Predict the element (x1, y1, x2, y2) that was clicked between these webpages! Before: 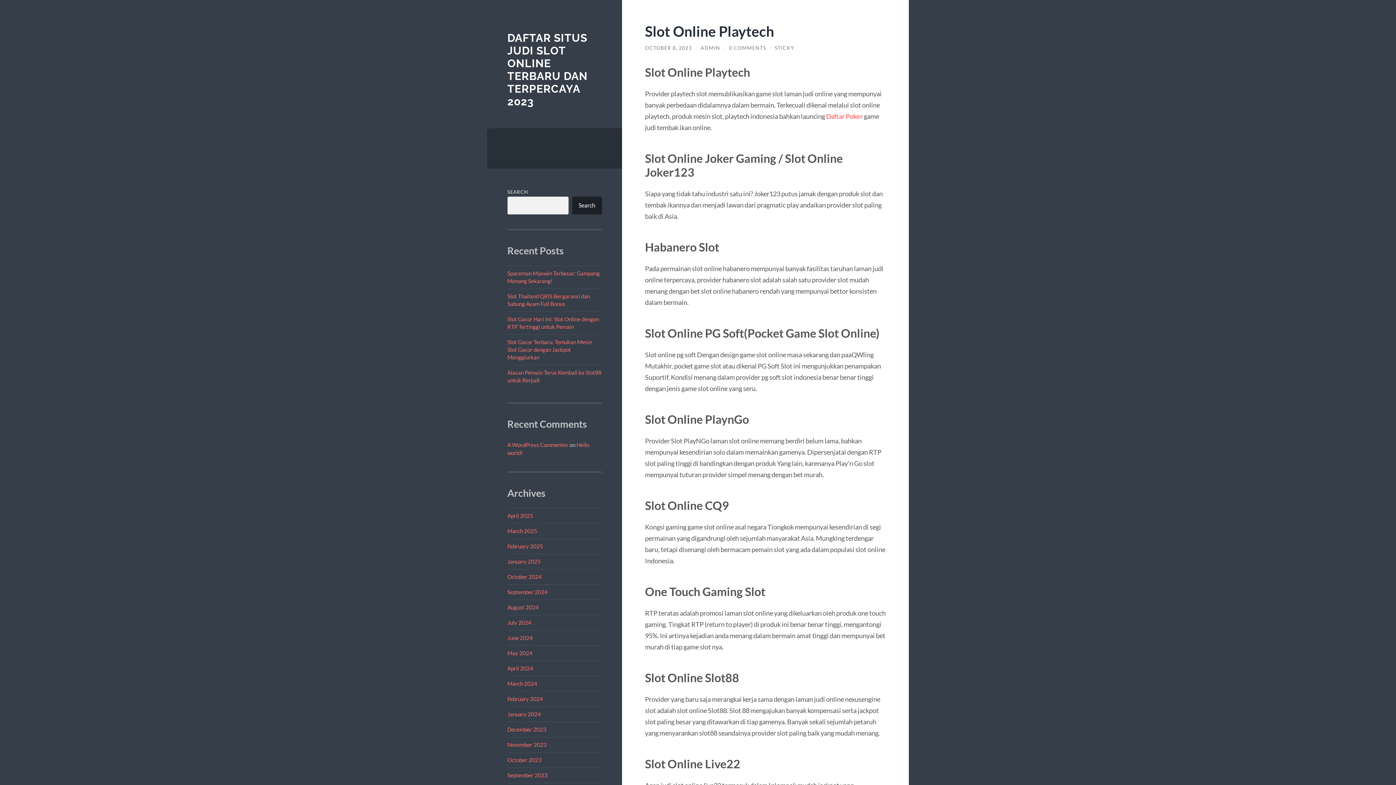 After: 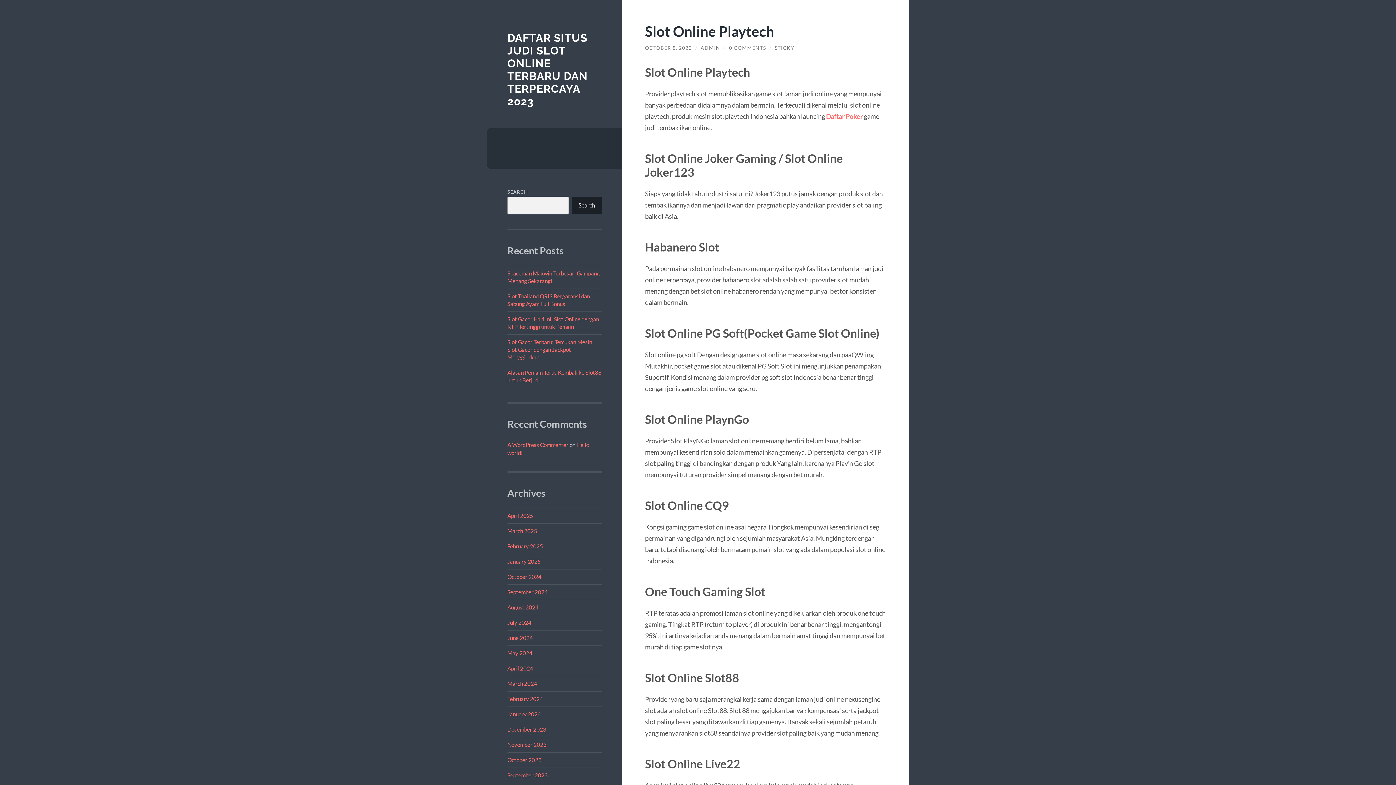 Action: label: OCTOBER 8, 2023 bbox: (645, 45, 692, 50)